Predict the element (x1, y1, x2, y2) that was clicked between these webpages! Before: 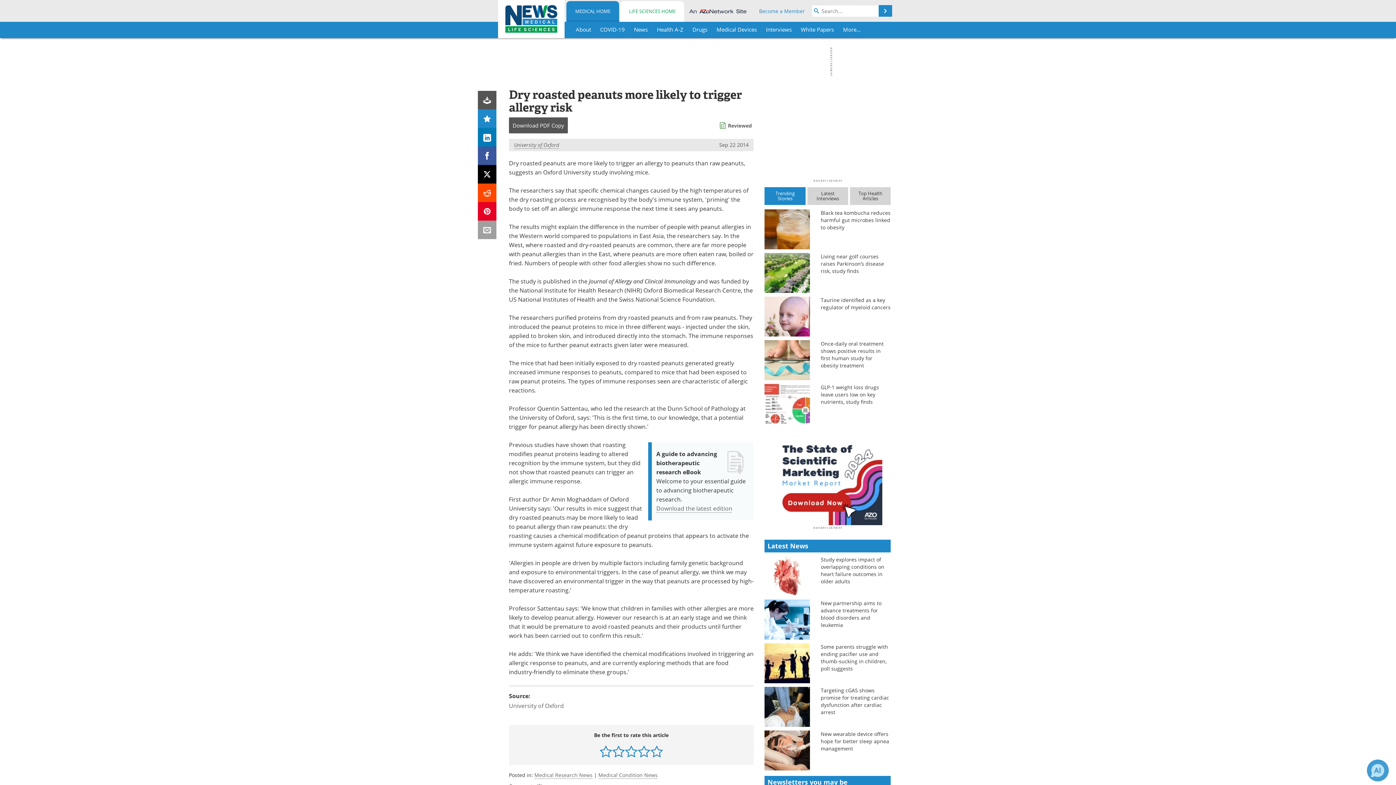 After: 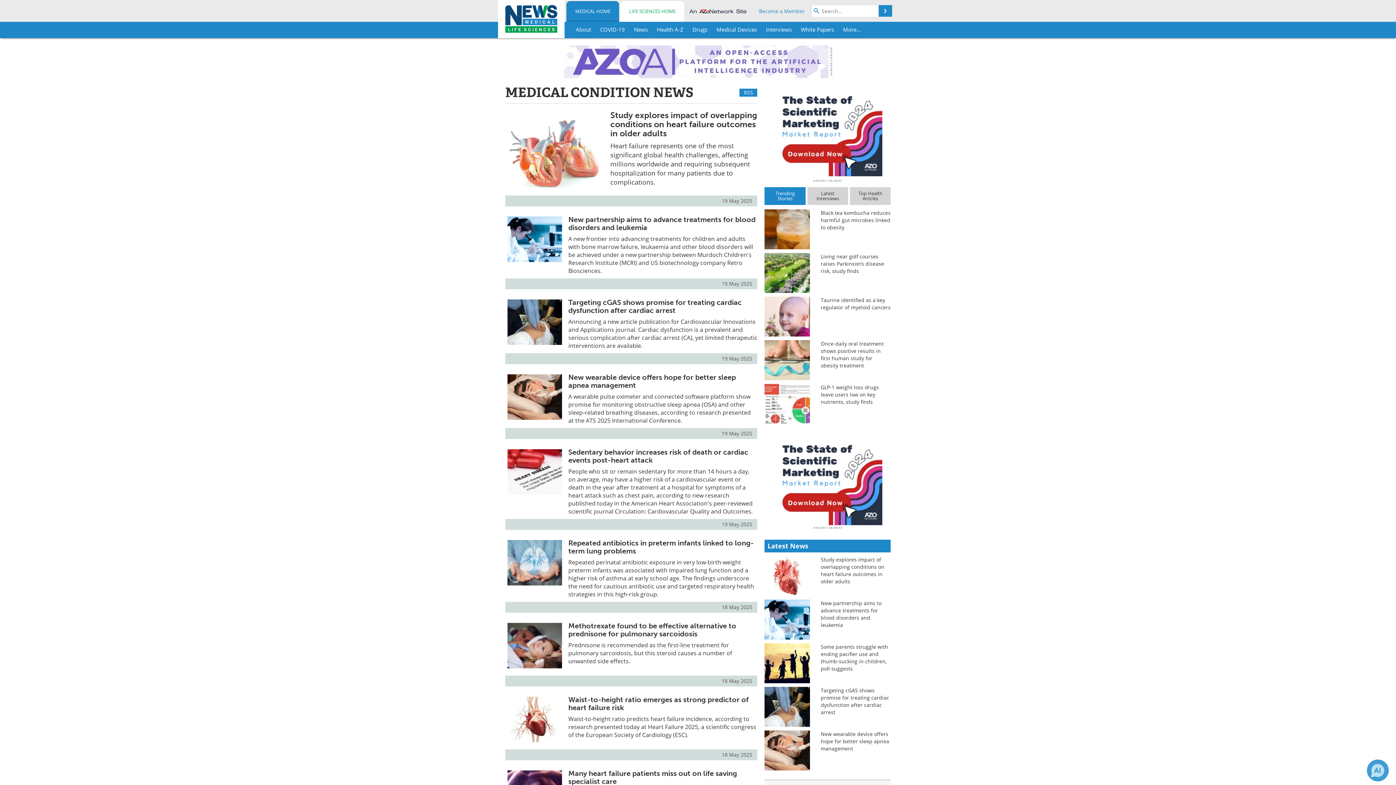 Action: bbox: (598, 735, 657, 742) label: Medical Condition News